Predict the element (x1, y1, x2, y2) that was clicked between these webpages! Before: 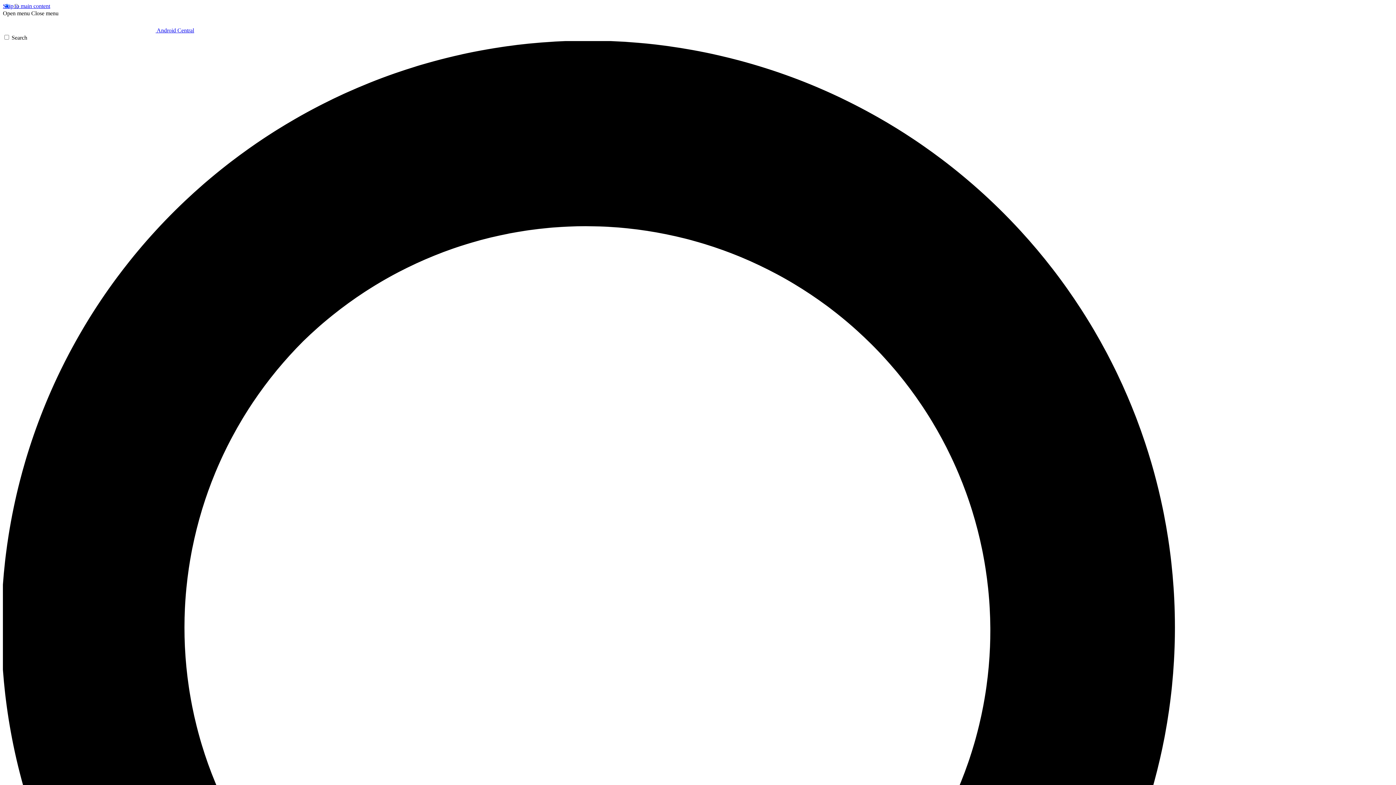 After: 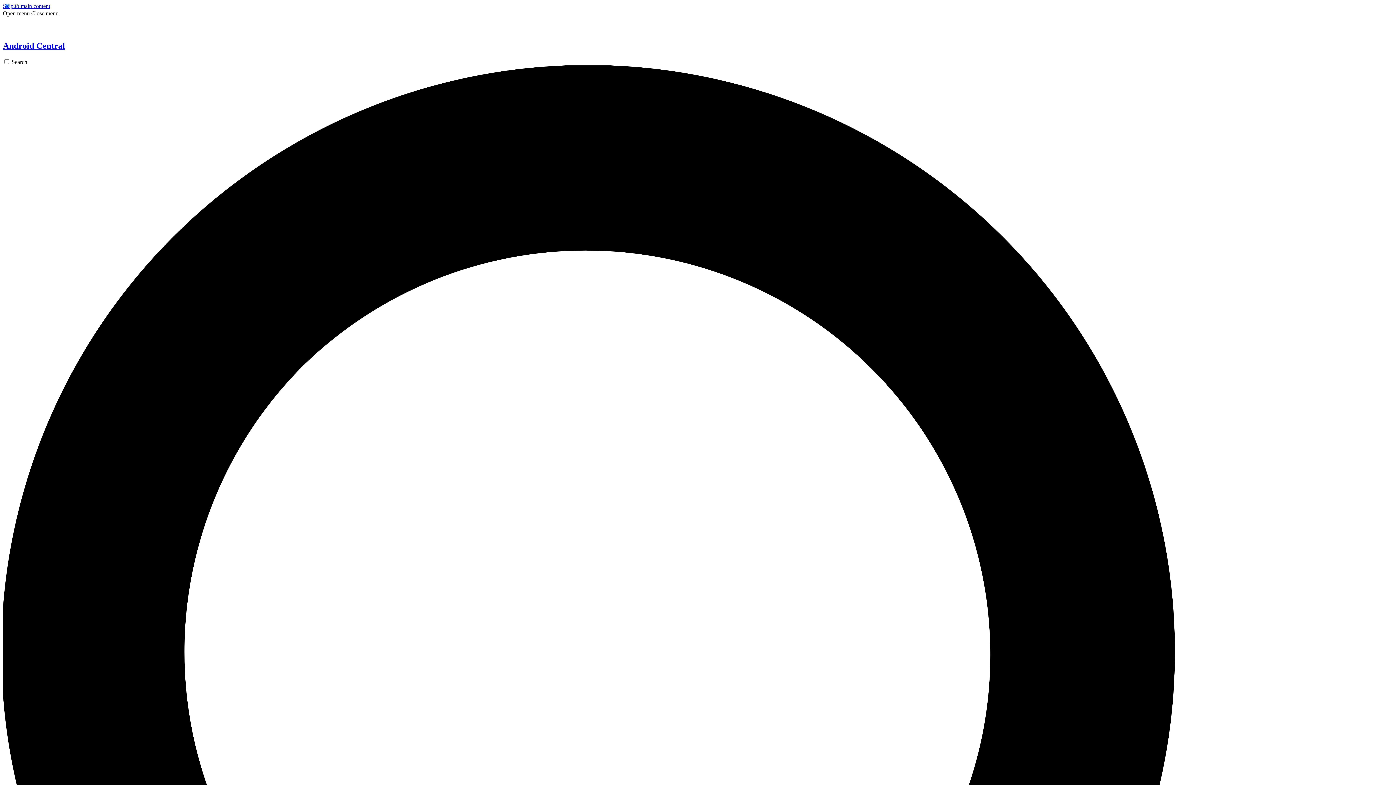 Action: bbox: (2, 27, 194, 33) label:  Android Central